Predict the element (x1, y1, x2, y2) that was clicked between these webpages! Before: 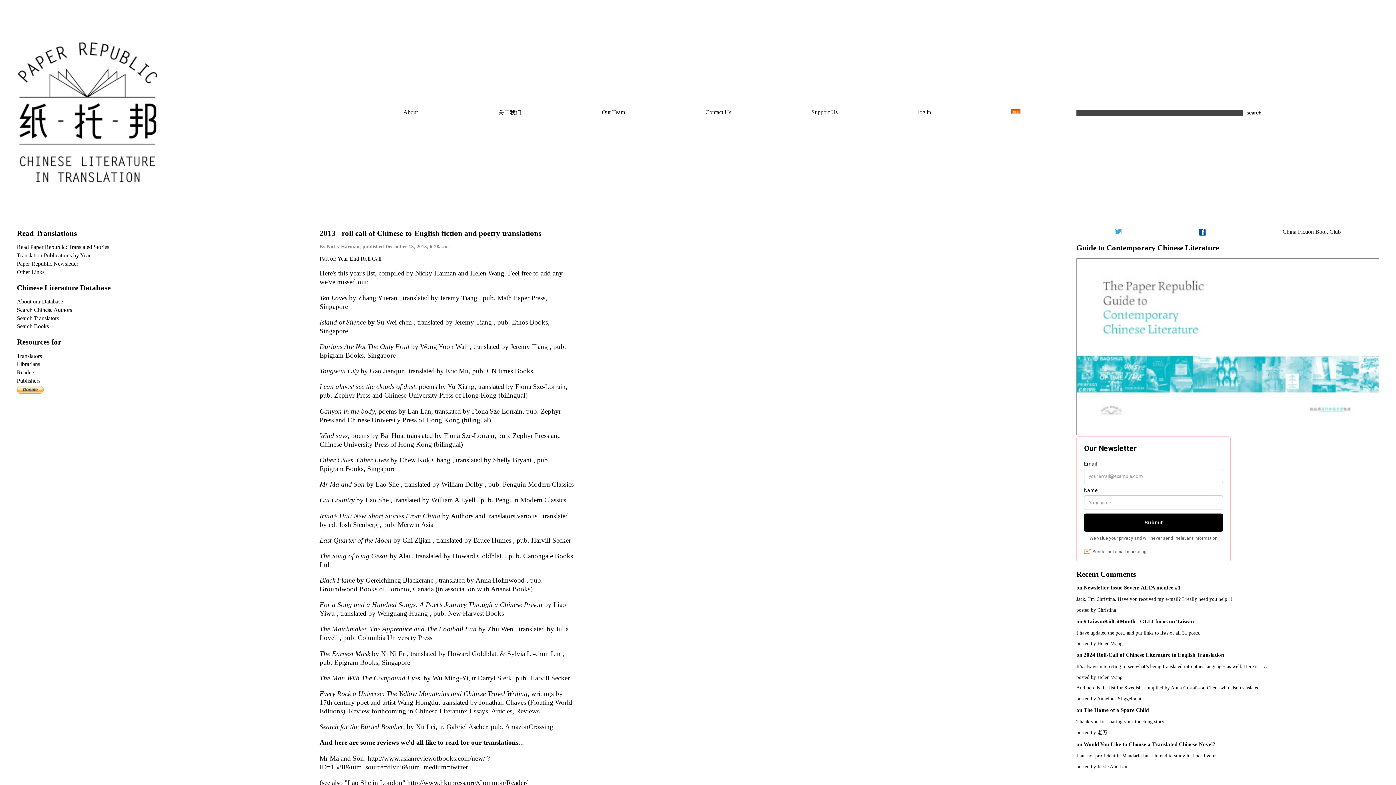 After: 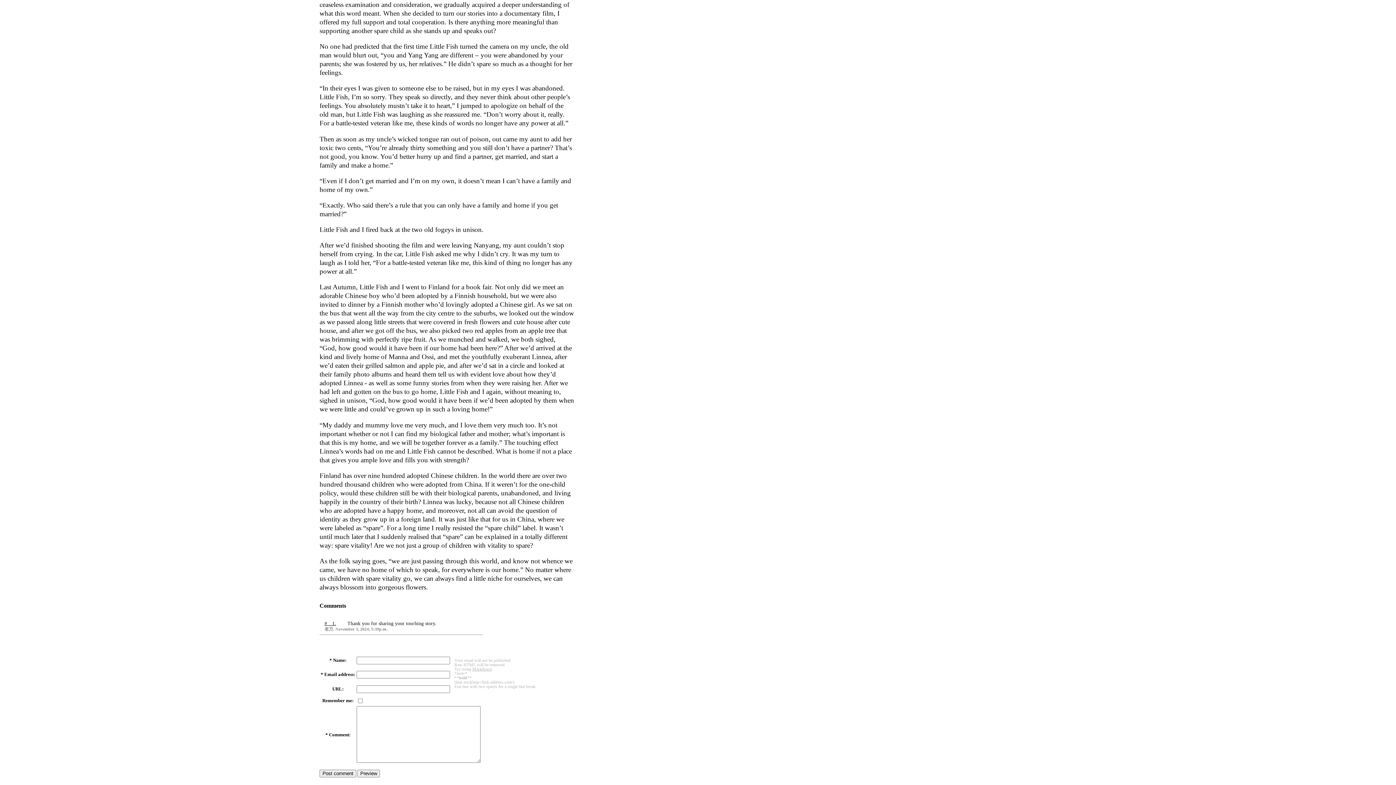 Action: bbox: (1083, 707, 1149, 713) label: The Home of a Spare Child